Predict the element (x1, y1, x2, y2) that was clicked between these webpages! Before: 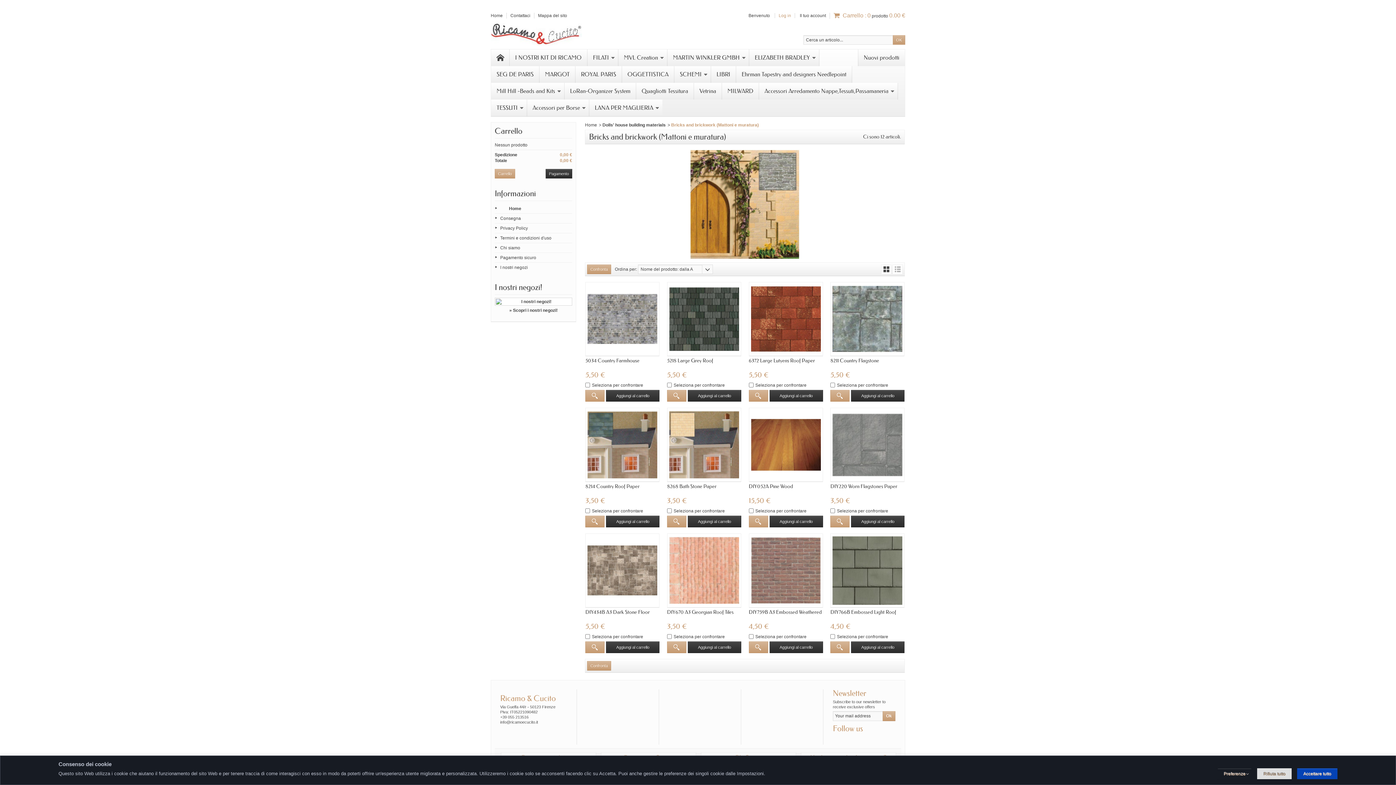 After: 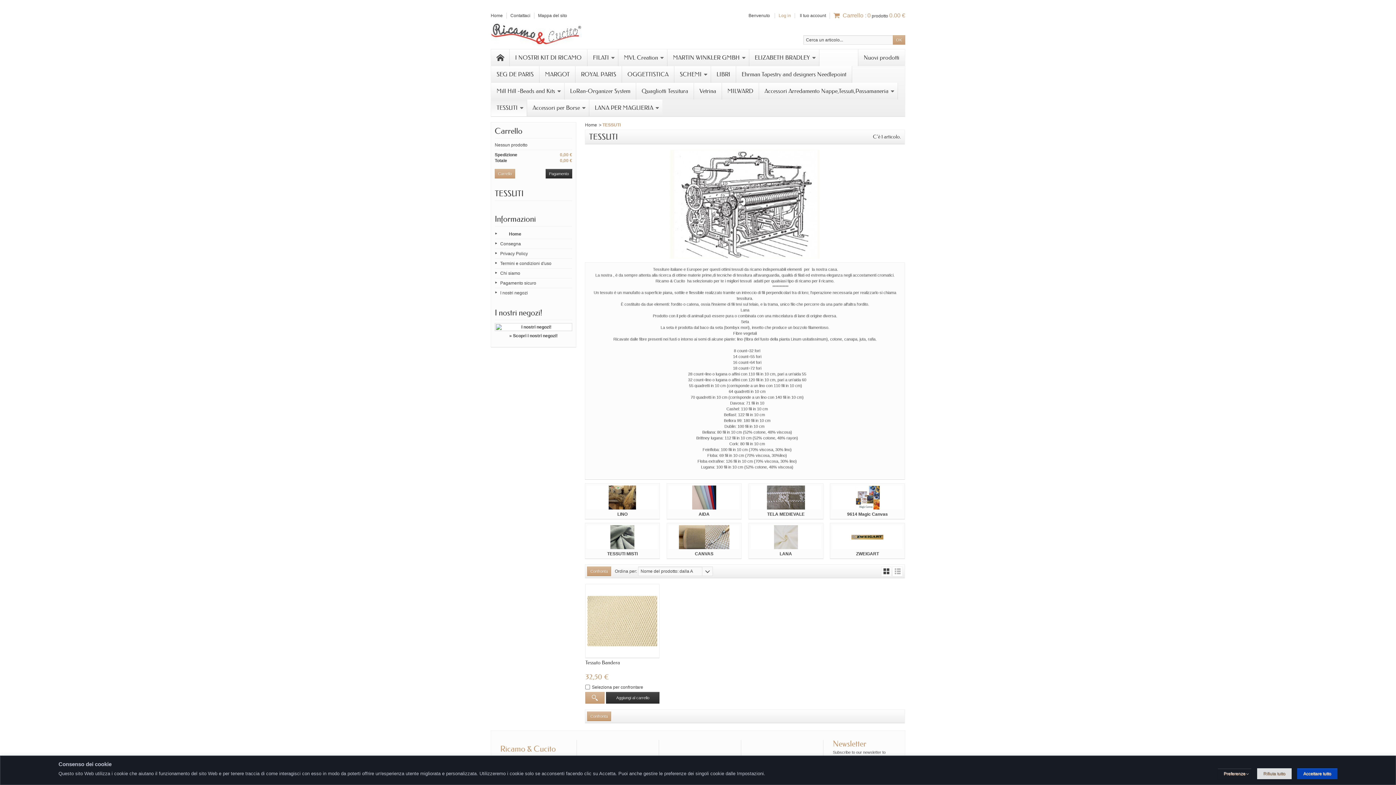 Action: label: TESSUTI bbox: (491, 99, 526, 116)